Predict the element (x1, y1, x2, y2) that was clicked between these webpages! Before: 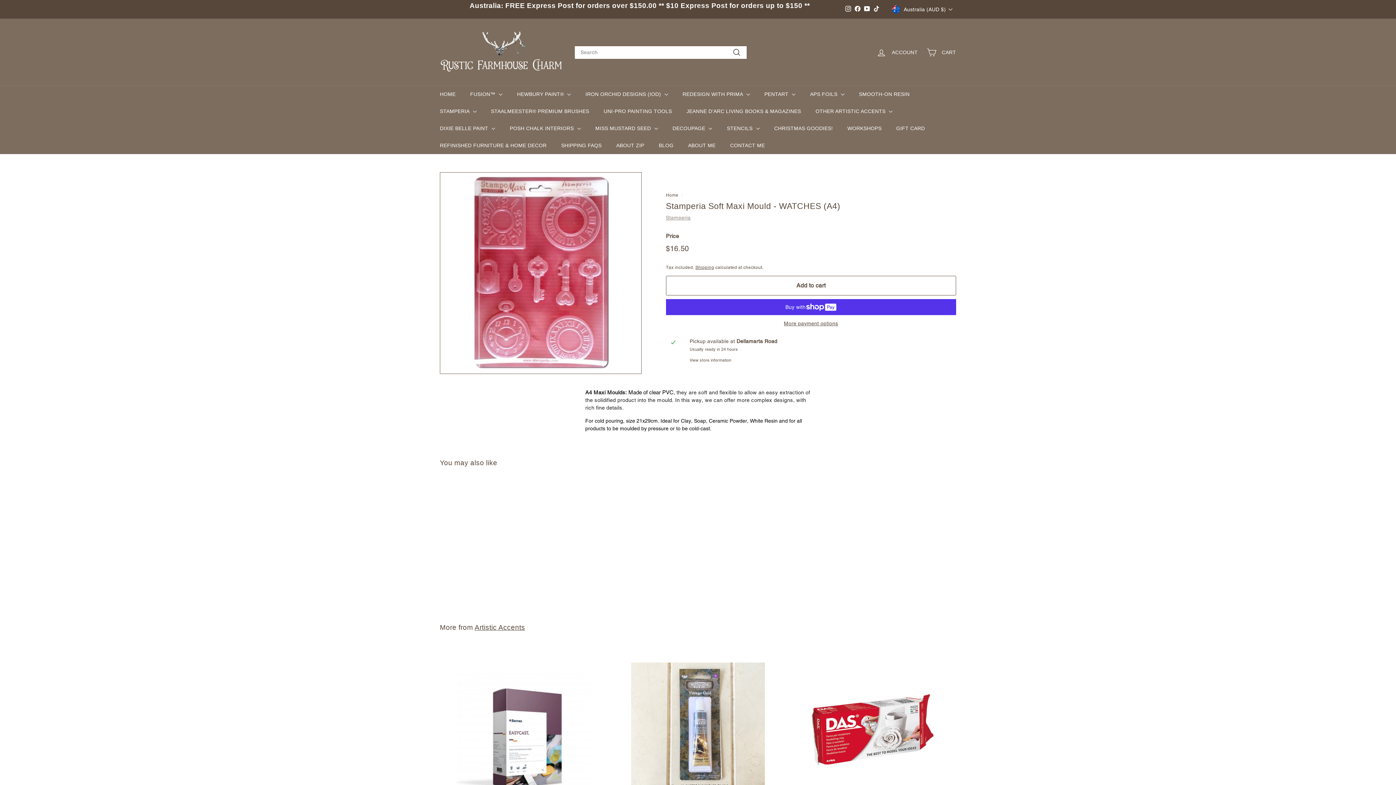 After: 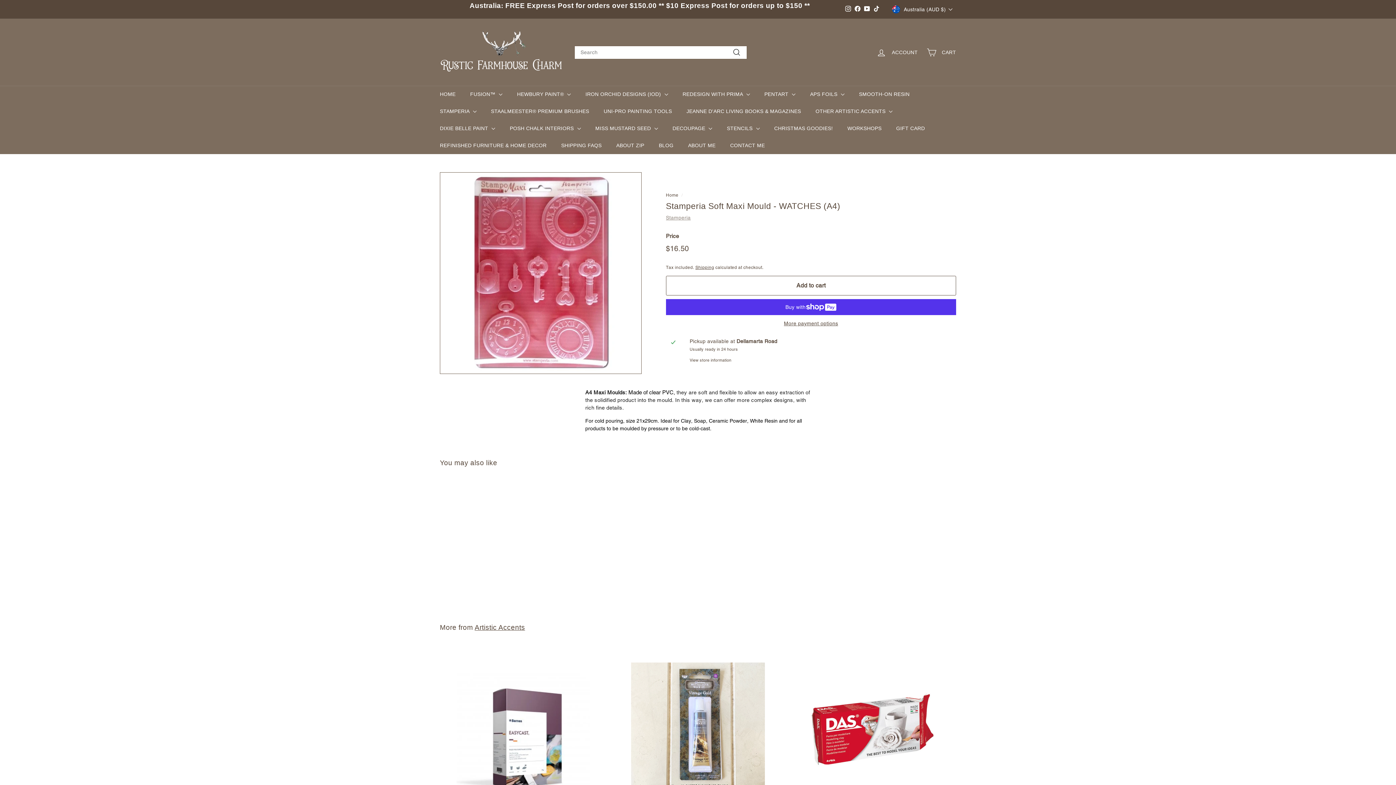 Action: bbox: (440, 481, 520, 598) label: Stamperia Soft Maxi Mould - WATCHES (A4)
Stamperia
$16.50
$16.50